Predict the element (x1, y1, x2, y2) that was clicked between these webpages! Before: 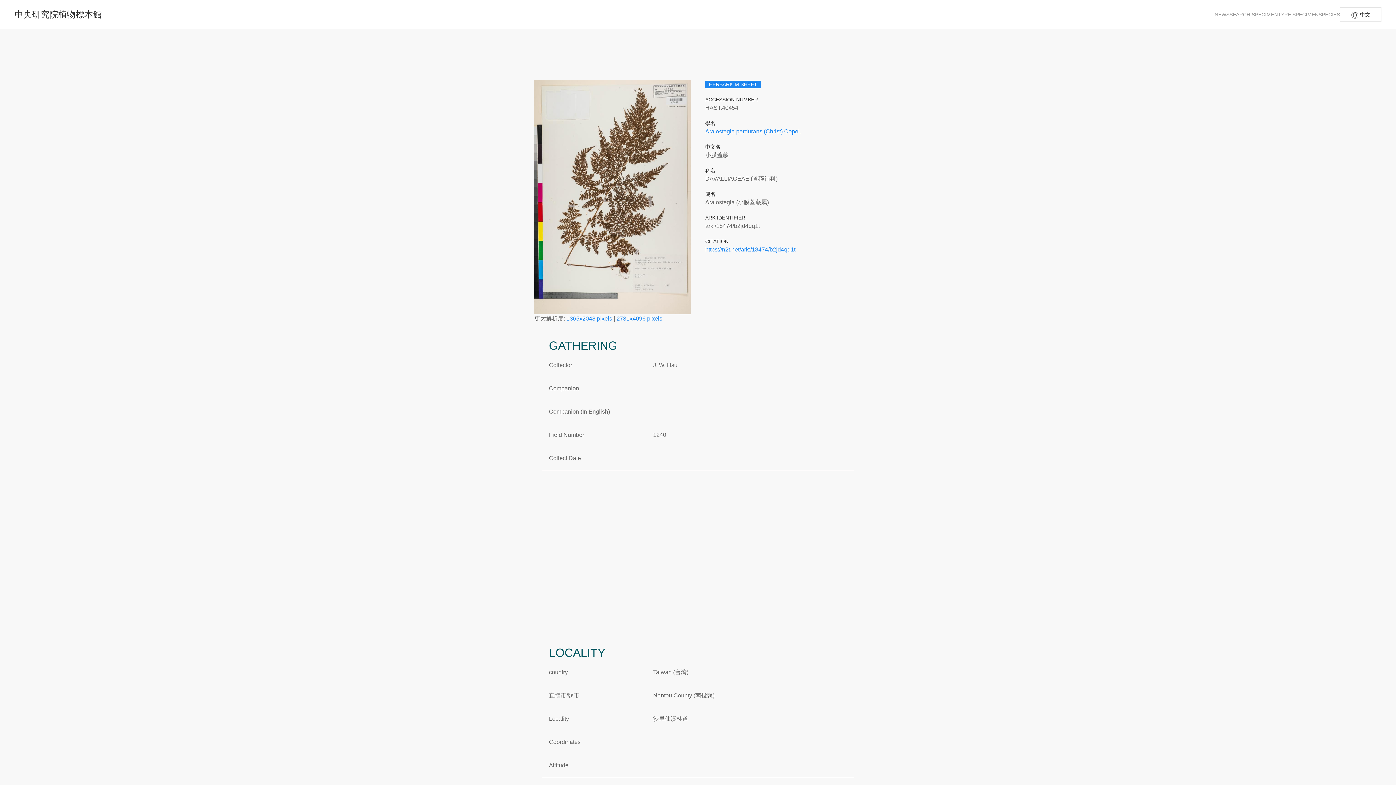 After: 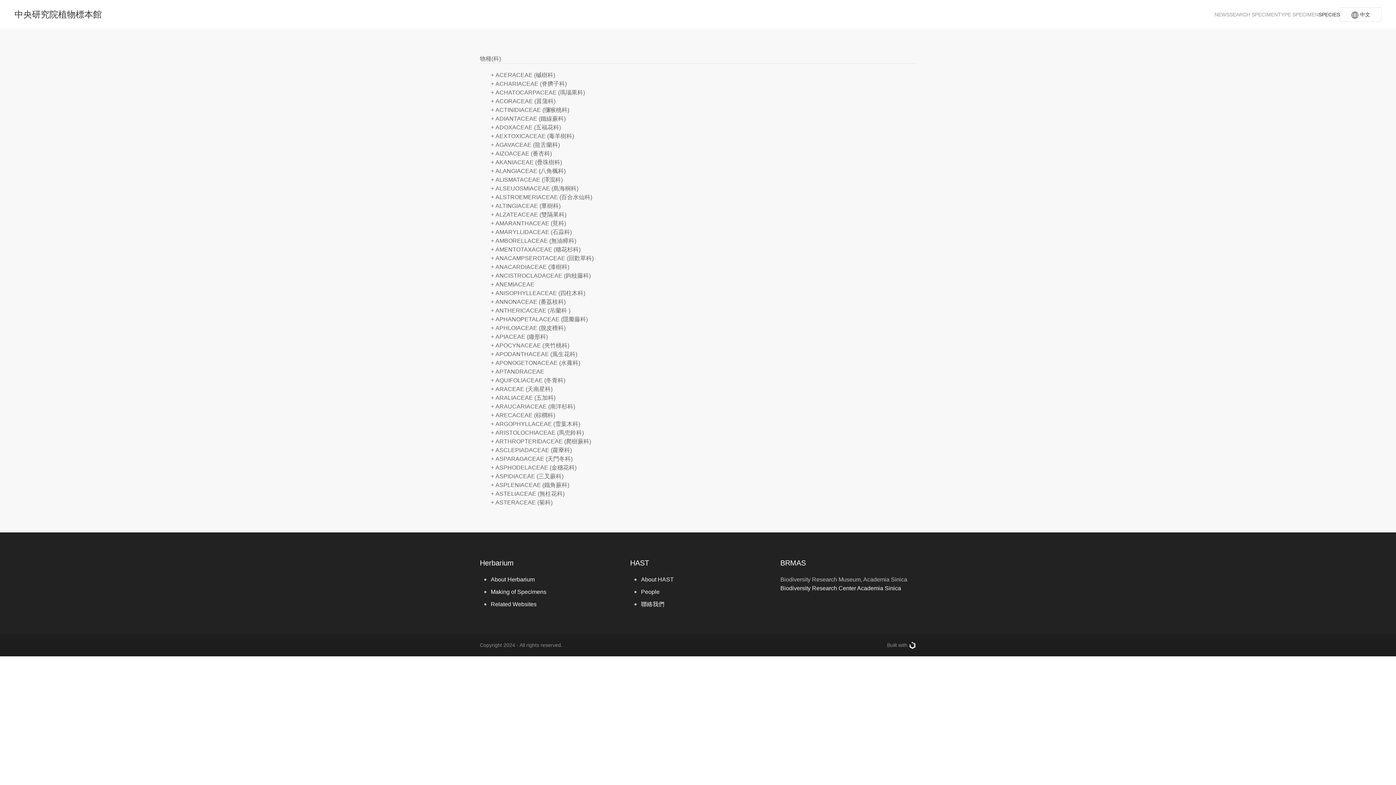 Action: label: SPECIES bbox: (1318, 0, 1340, 29)